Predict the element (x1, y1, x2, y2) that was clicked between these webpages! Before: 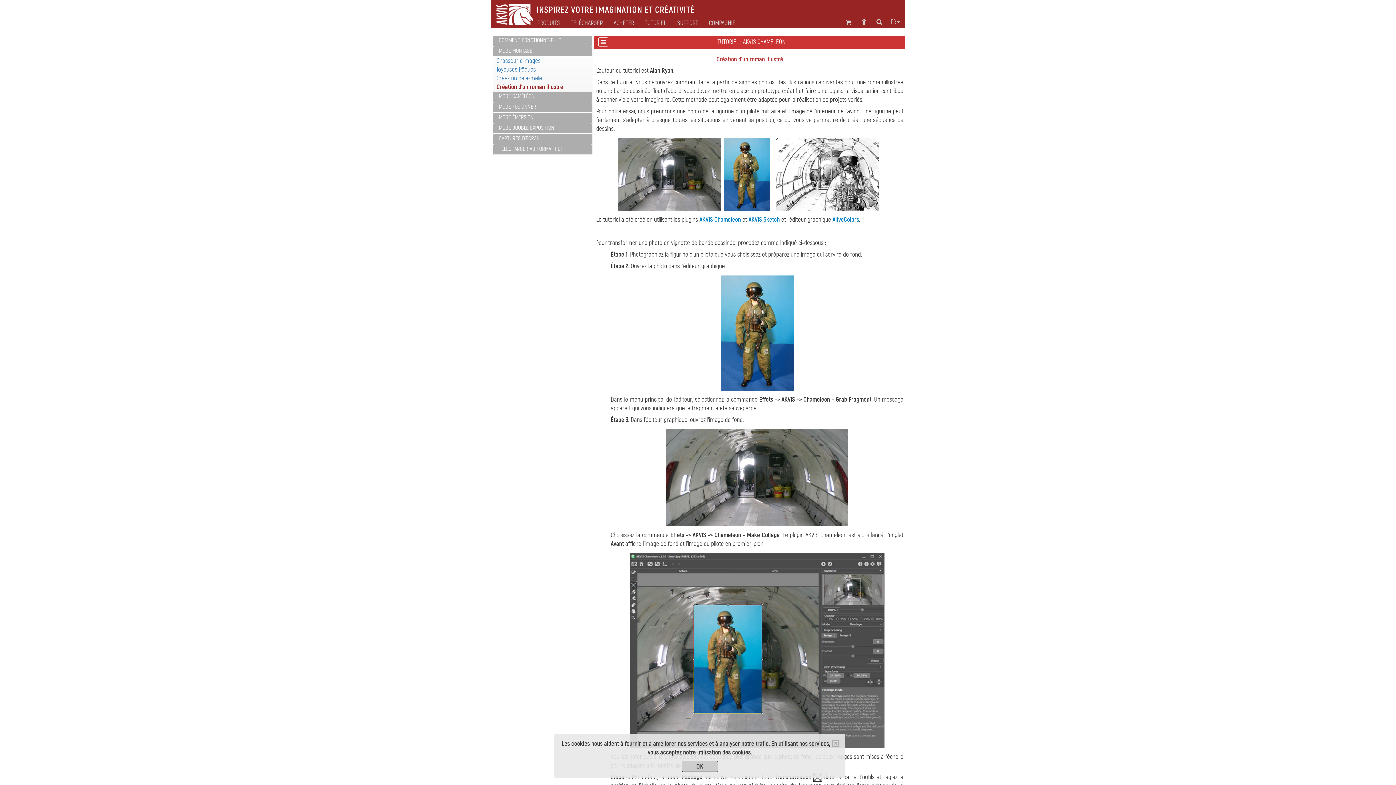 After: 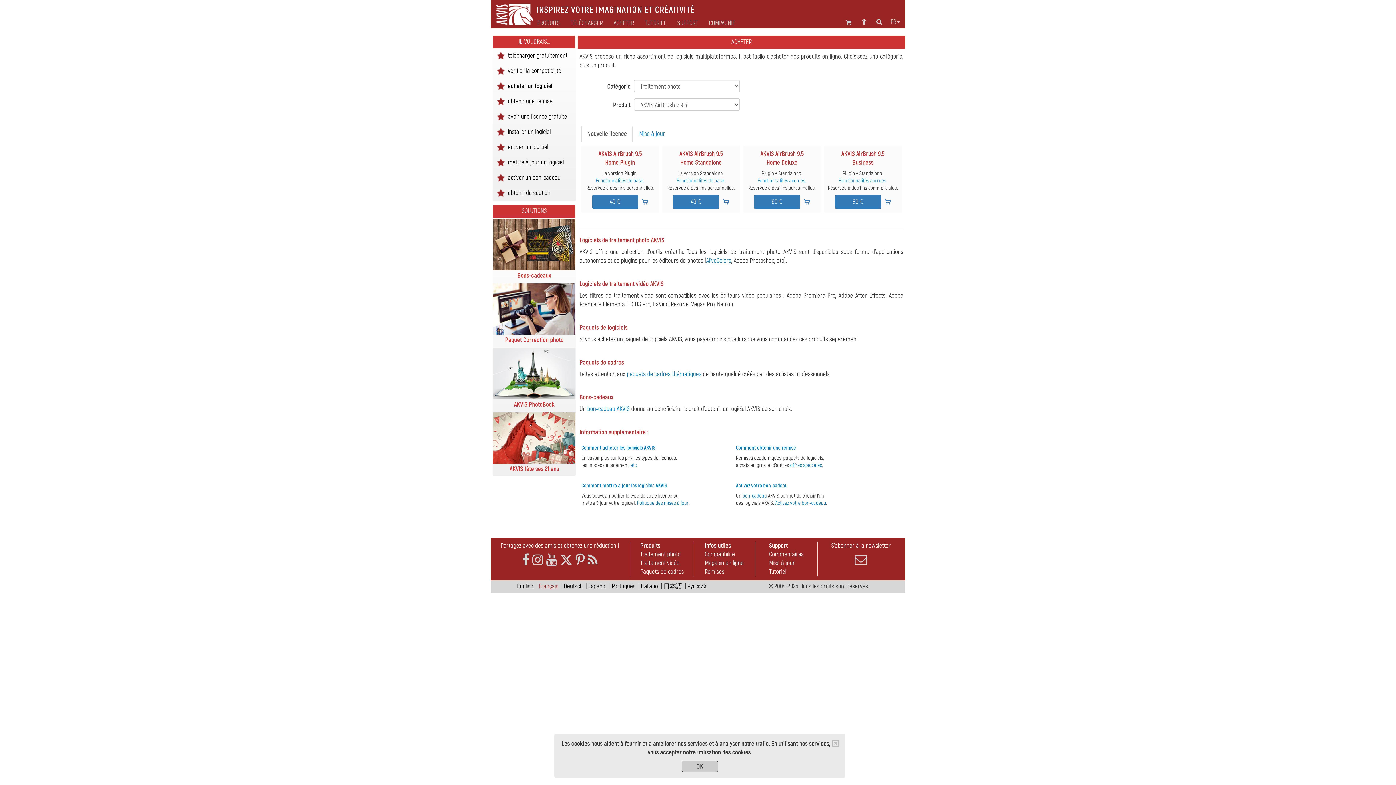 Action: label: ACHETER bbox: (608, 19, 639, 26)